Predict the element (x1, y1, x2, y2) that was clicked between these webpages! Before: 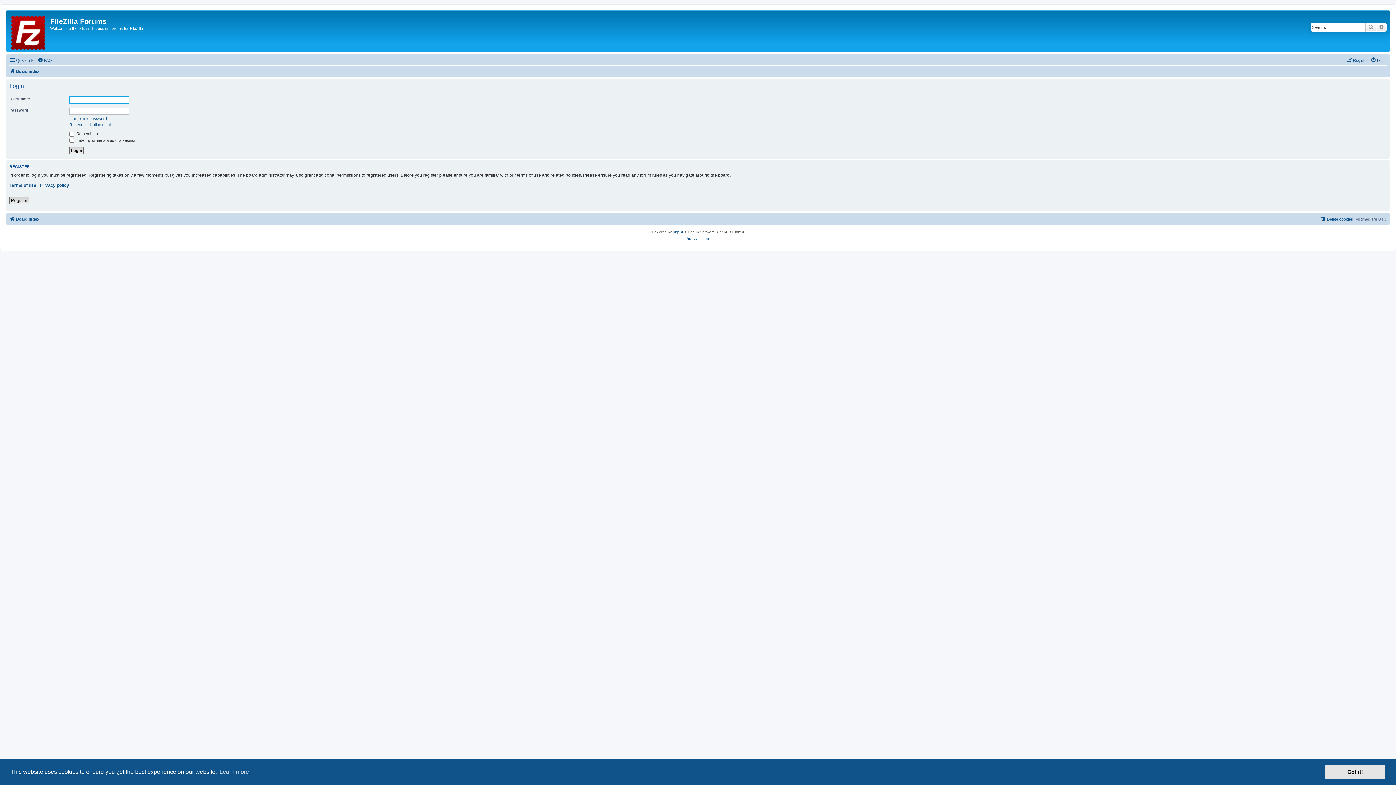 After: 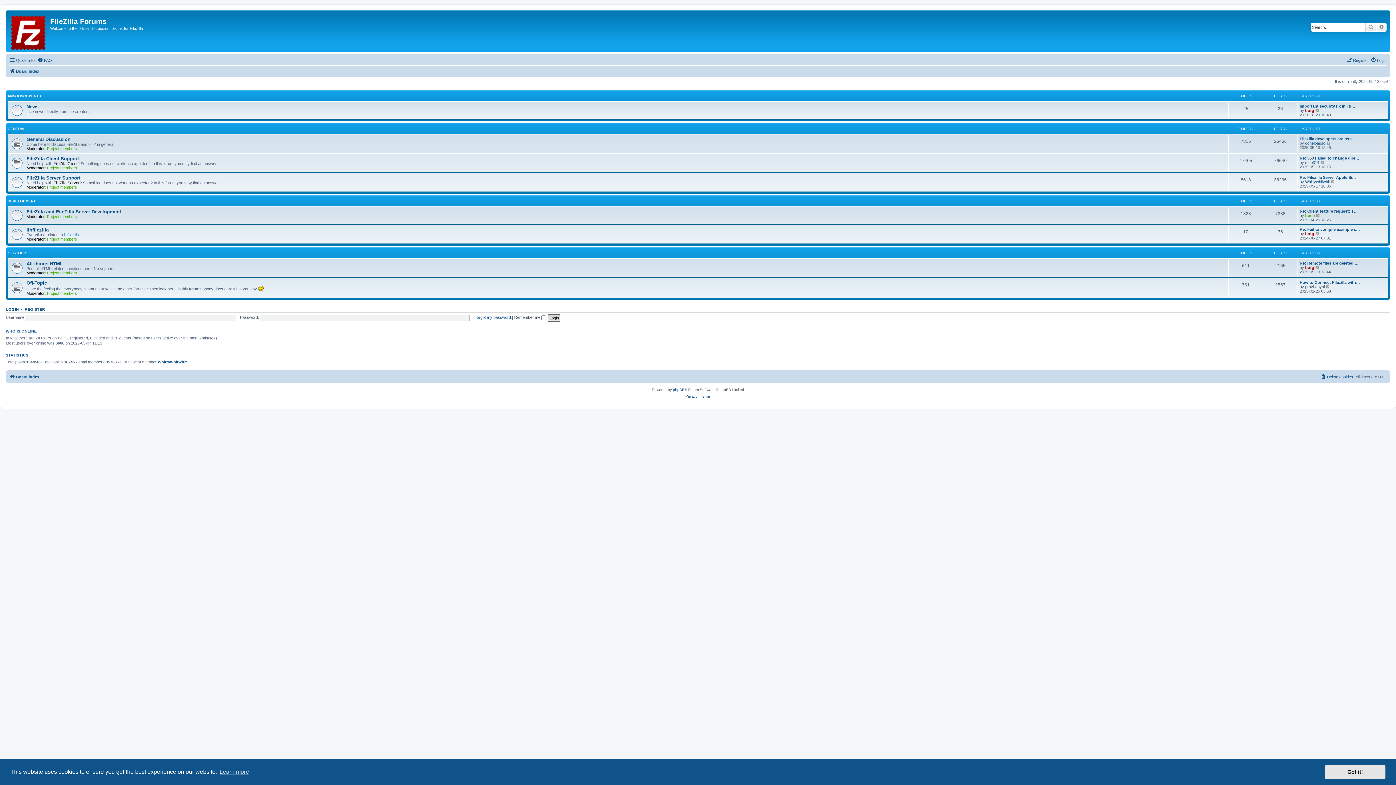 Action: bbox: (9, 214, 39, 223) label: Board index